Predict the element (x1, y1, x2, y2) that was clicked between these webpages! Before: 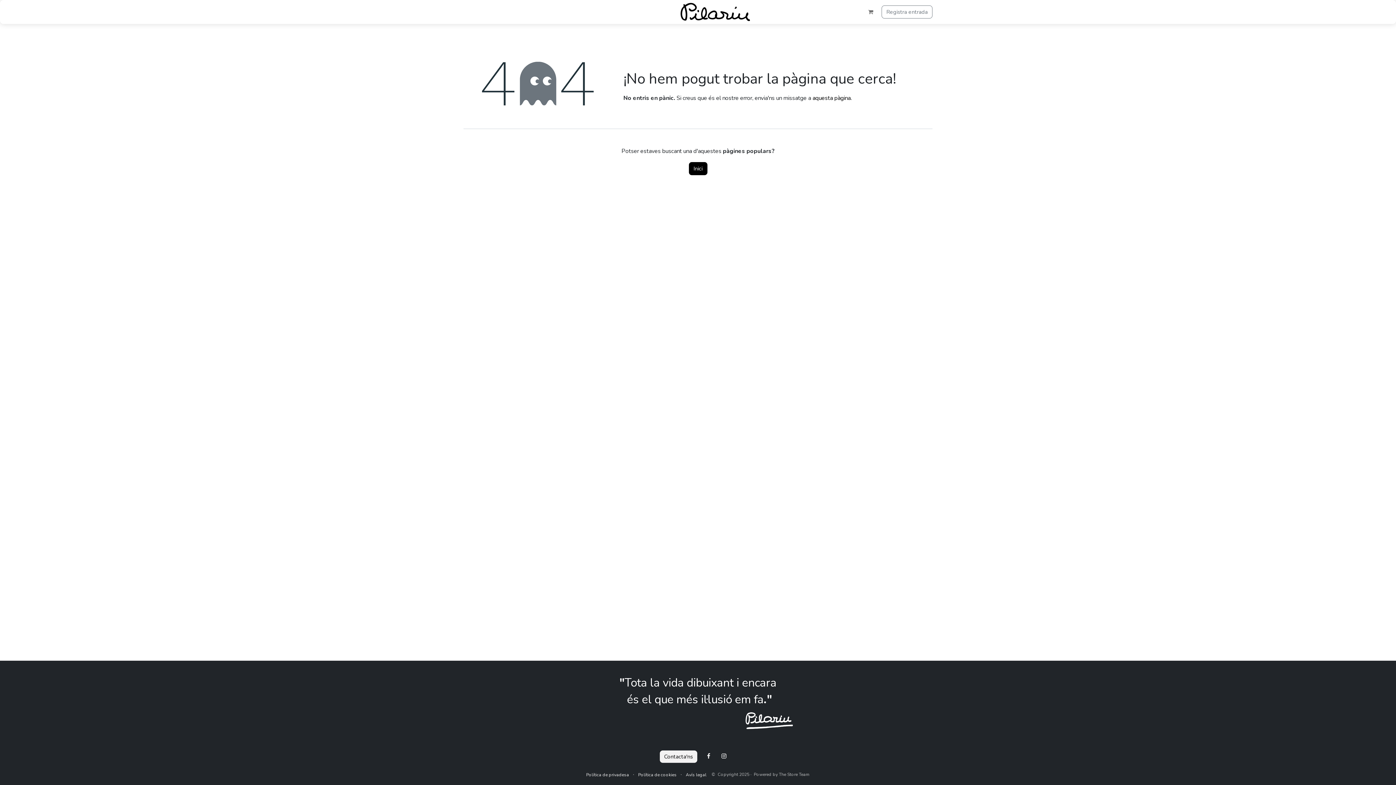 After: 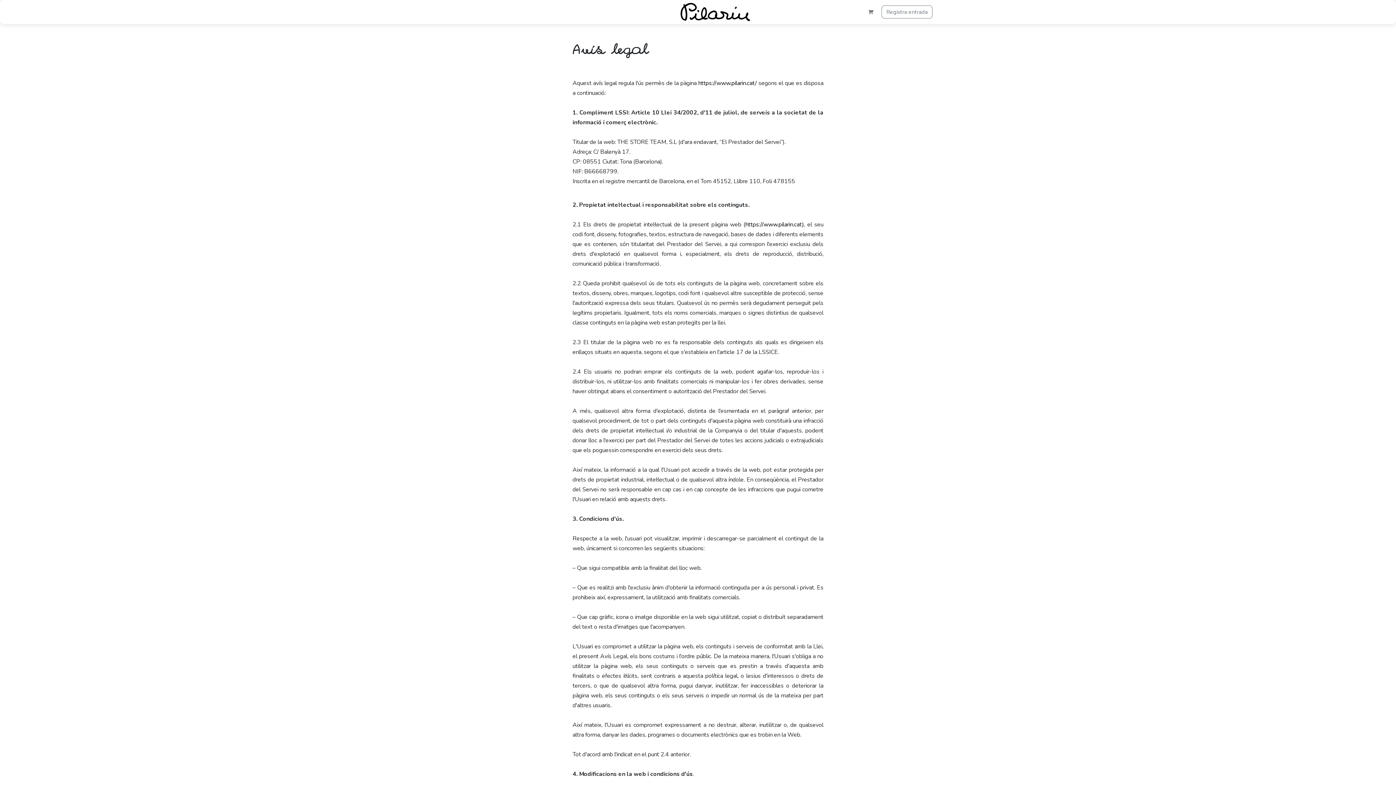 Action: label: Avís legal bbox: (683, 771, 709, 778)